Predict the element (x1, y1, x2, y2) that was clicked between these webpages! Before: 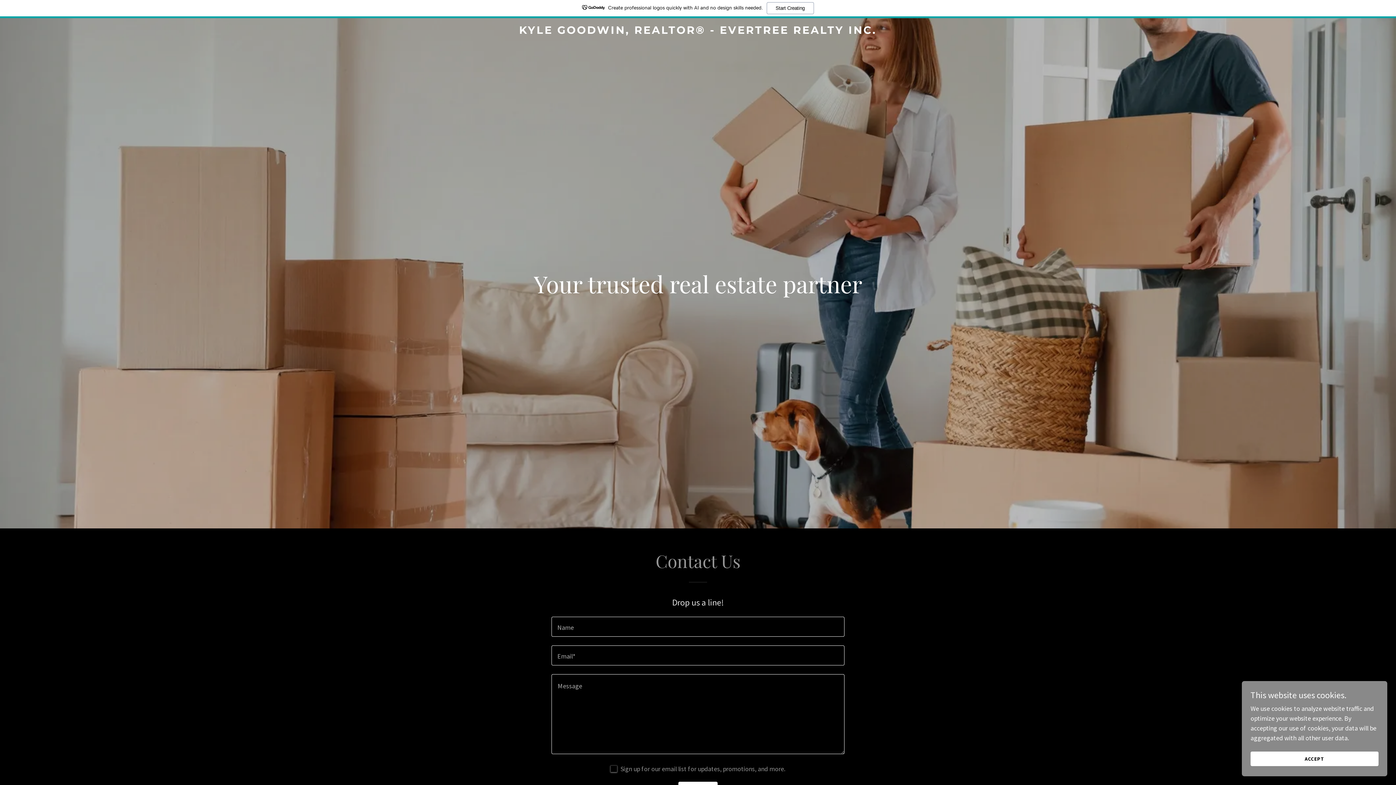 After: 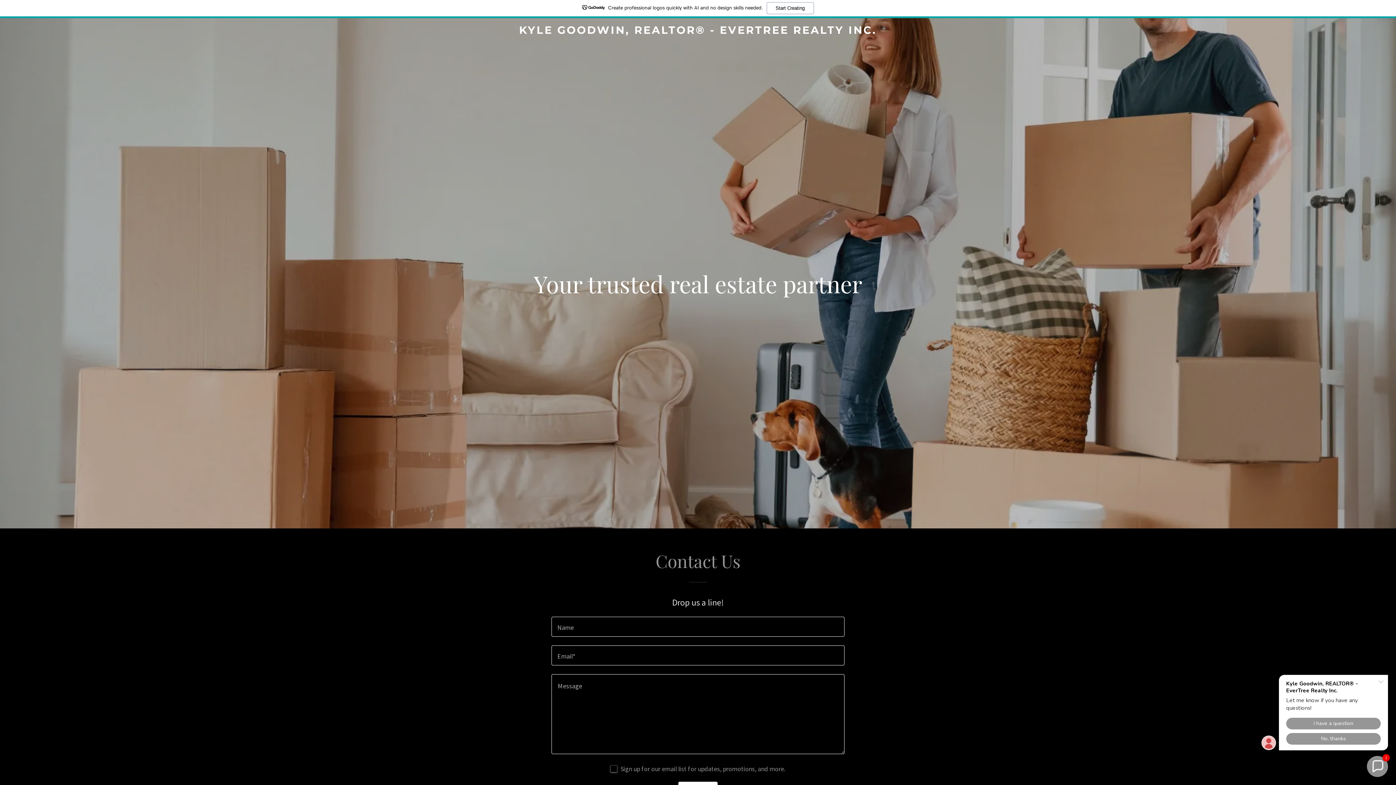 Action: bbox: (1250, 752, 1378, 766) label: ACCEPT